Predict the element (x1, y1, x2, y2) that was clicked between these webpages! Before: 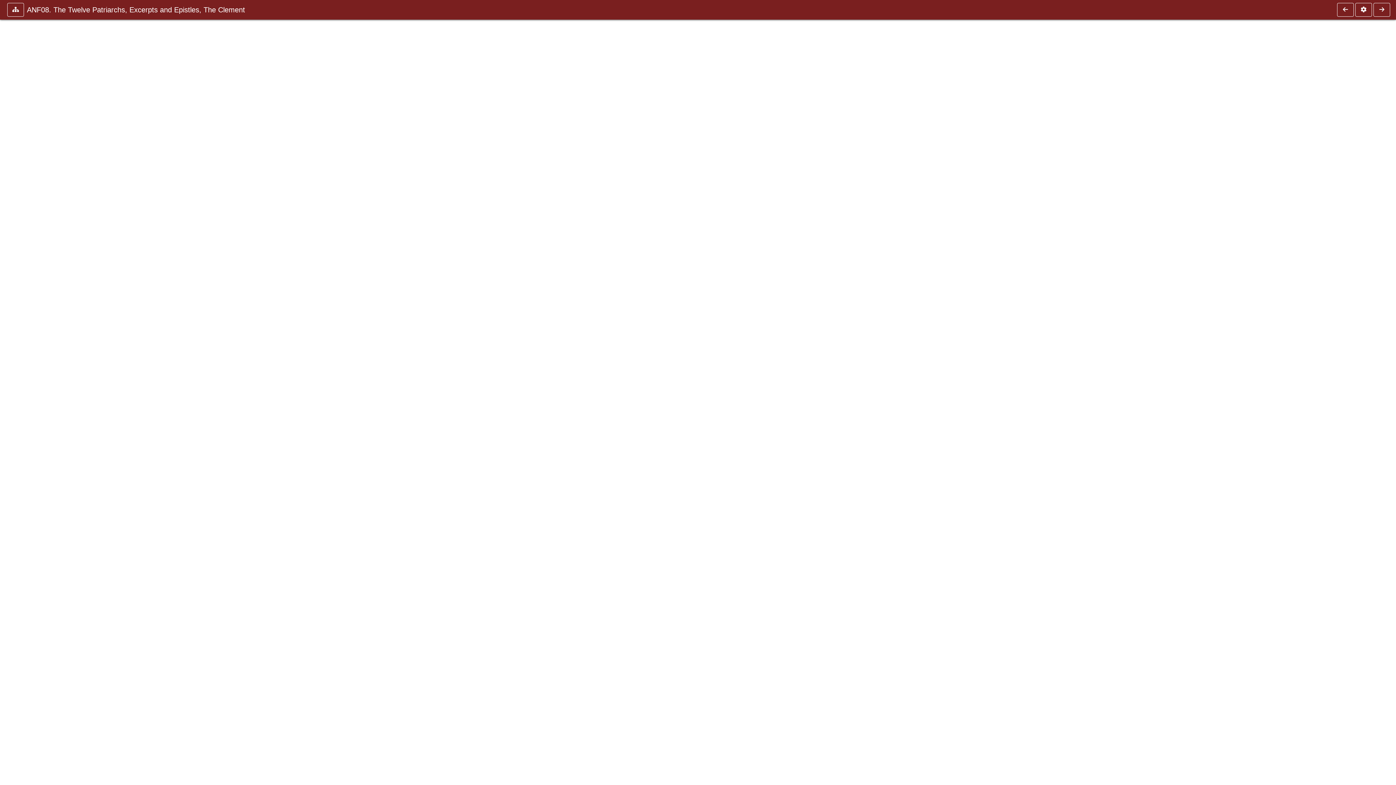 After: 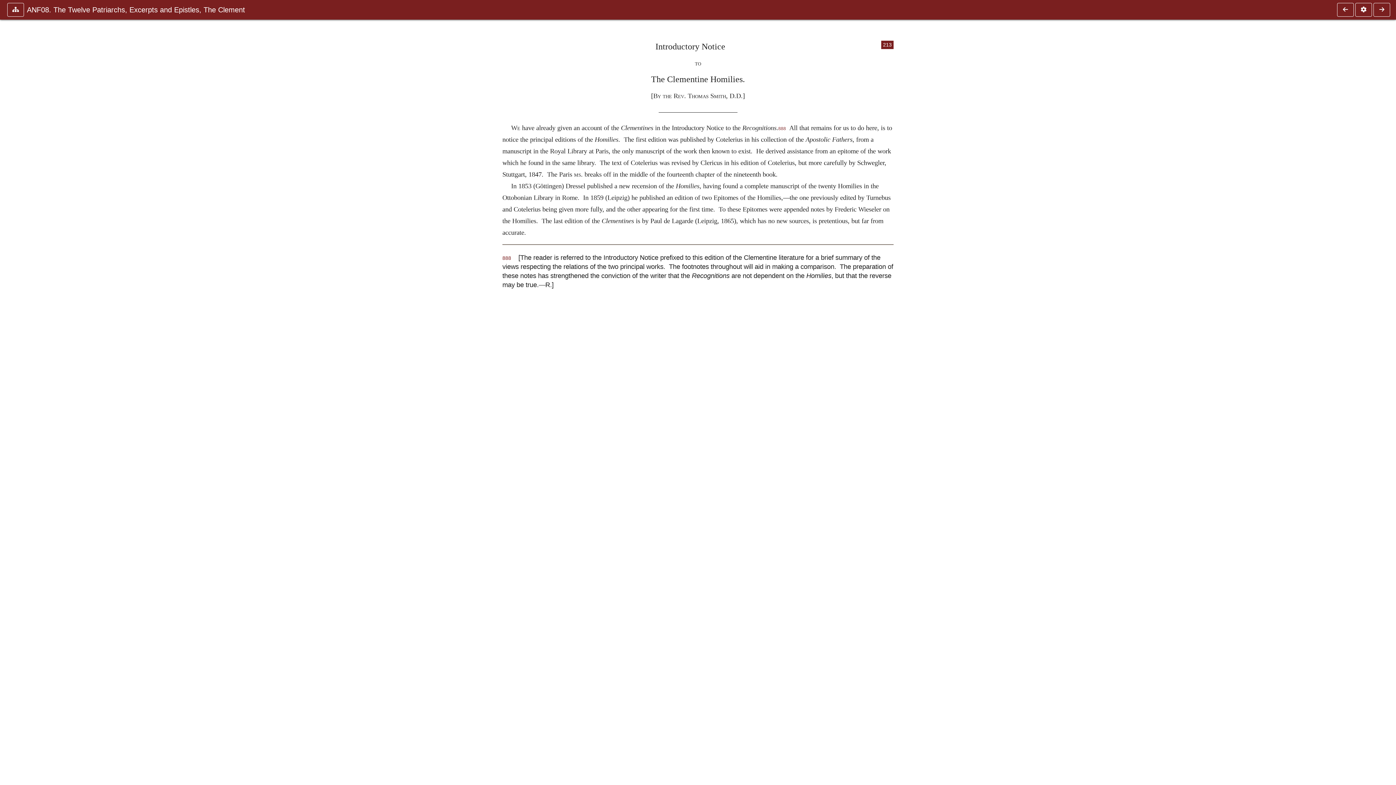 Action: bbox: (1372, 2, 1390, 16)